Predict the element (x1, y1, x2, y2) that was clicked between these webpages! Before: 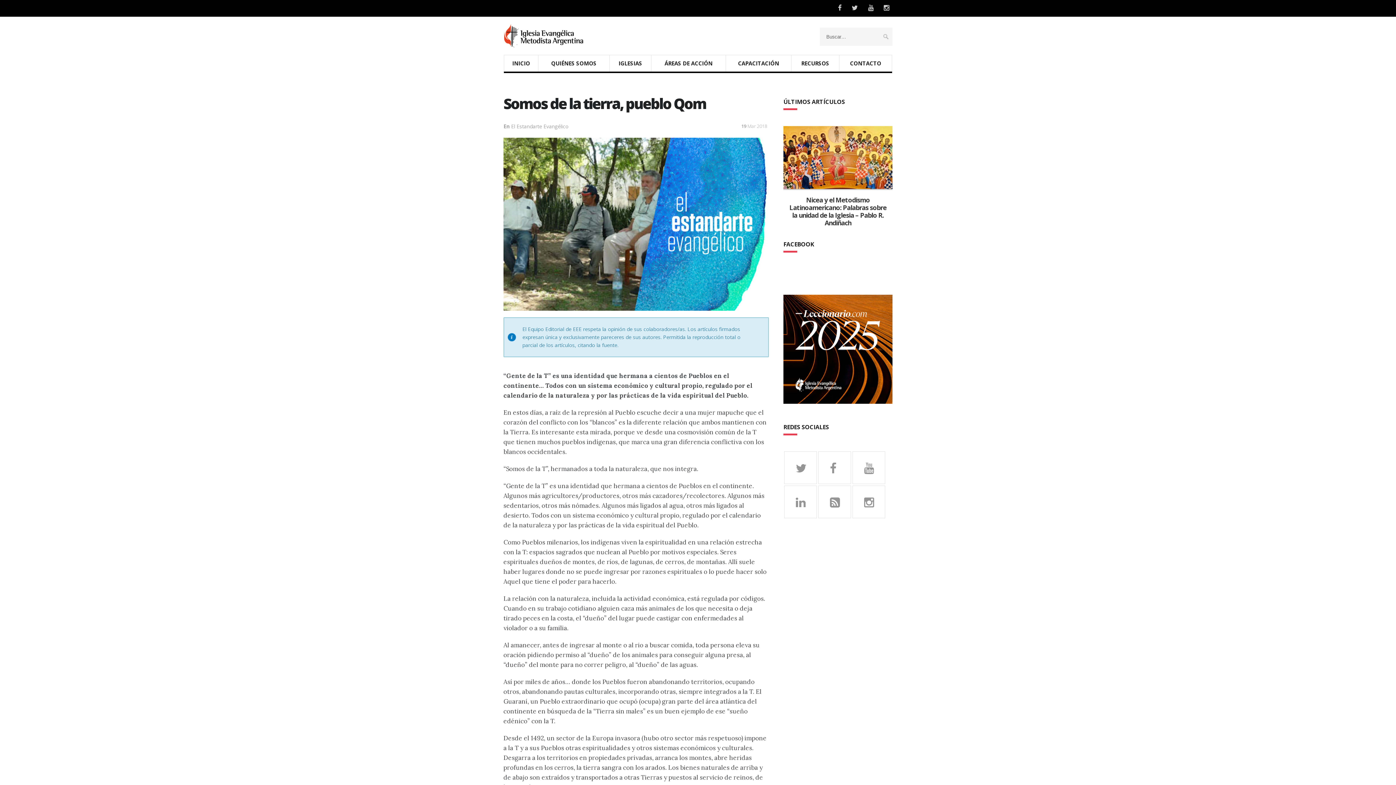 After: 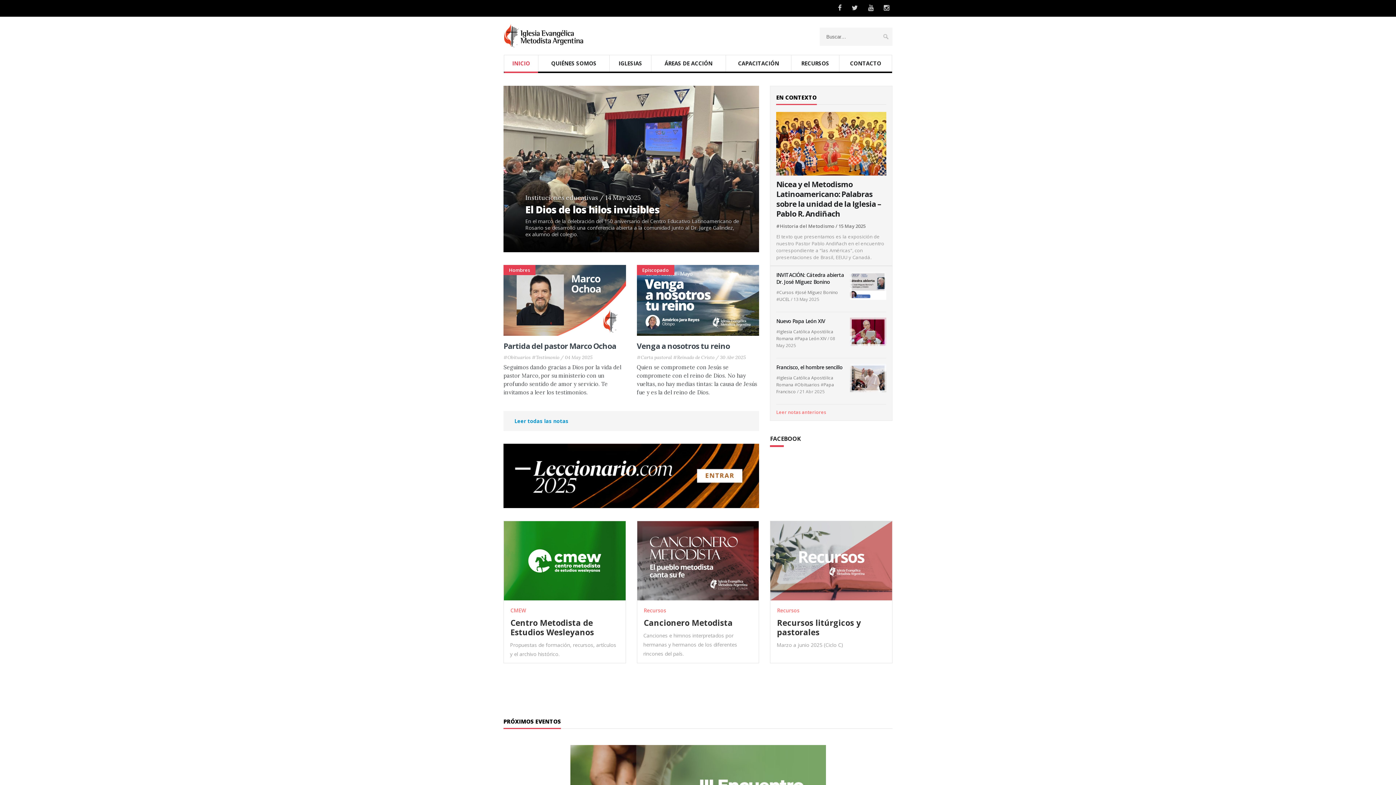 Action: bbox: (504, 55, 538, 71) label: INICIO